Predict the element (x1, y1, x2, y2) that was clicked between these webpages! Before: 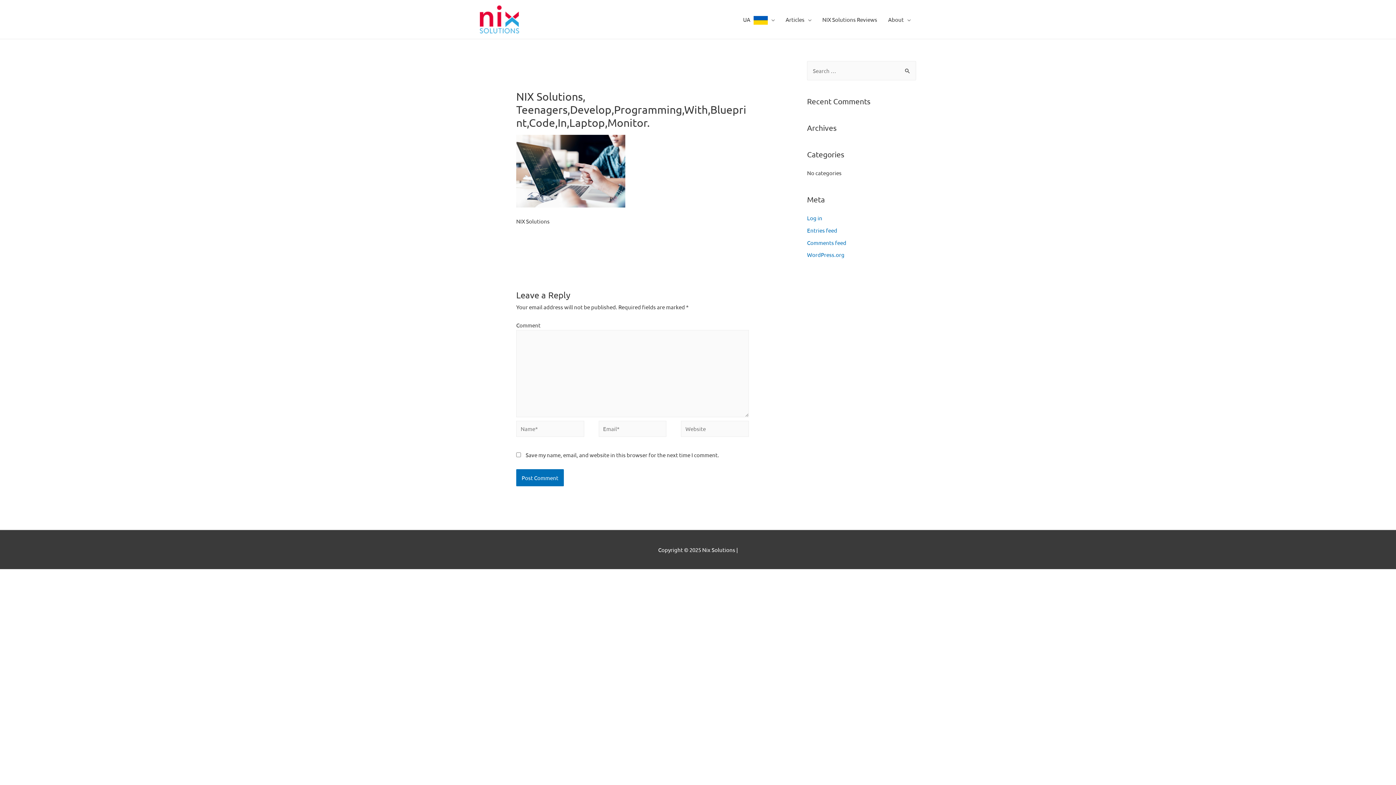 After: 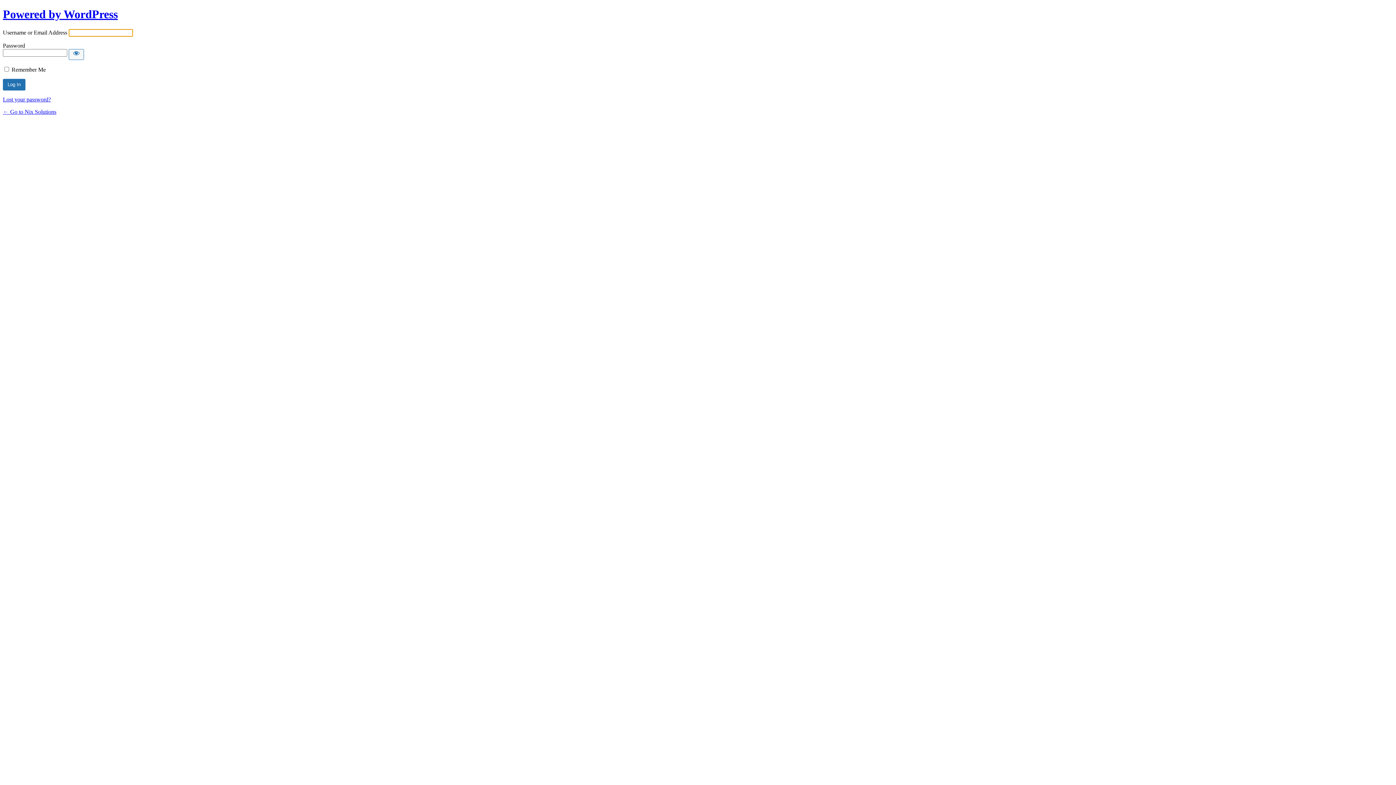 Action: label: Log in bbox: (807, 214, 822, 221)